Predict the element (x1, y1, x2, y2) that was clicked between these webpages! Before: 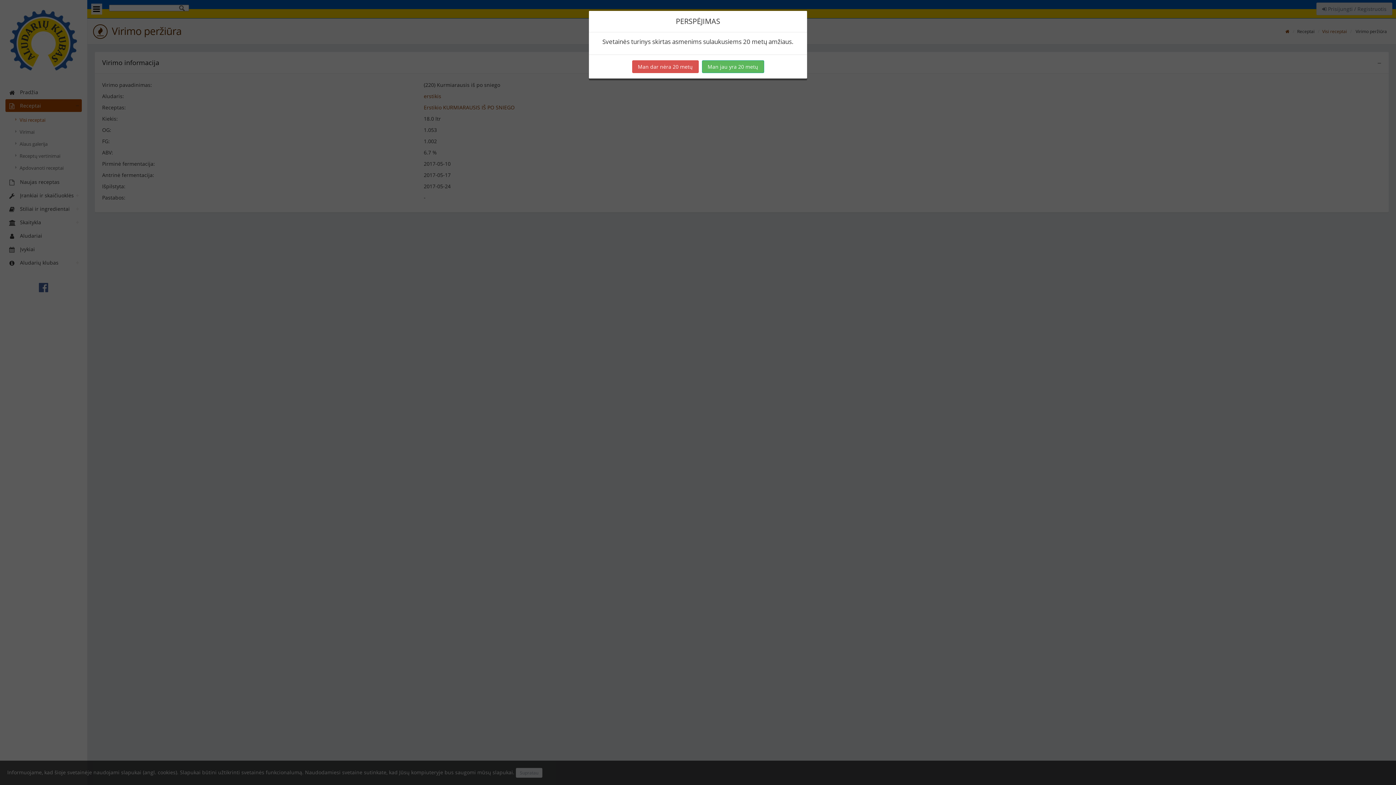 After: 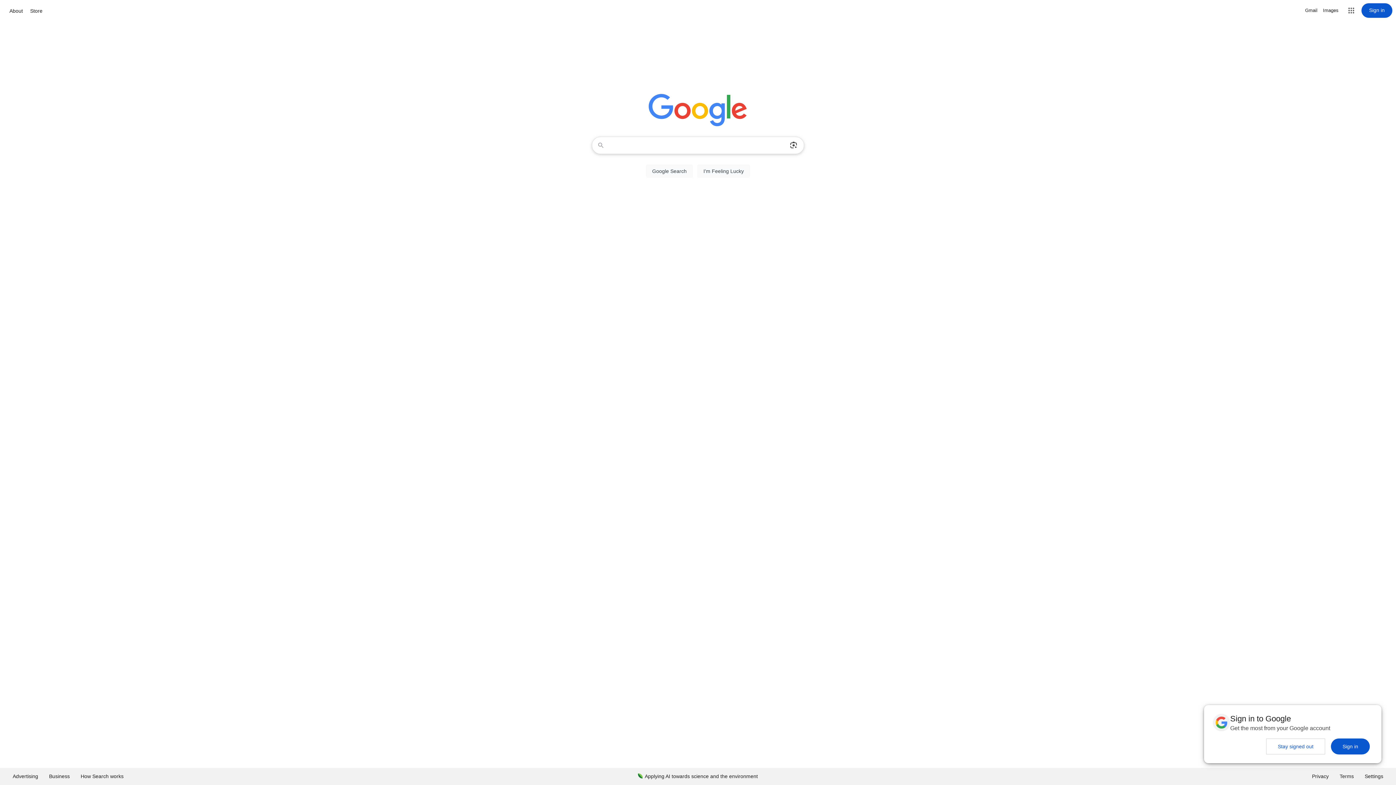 Action: bbox: (632, 60, 698, 73) label: Man dar nėra 20 metų